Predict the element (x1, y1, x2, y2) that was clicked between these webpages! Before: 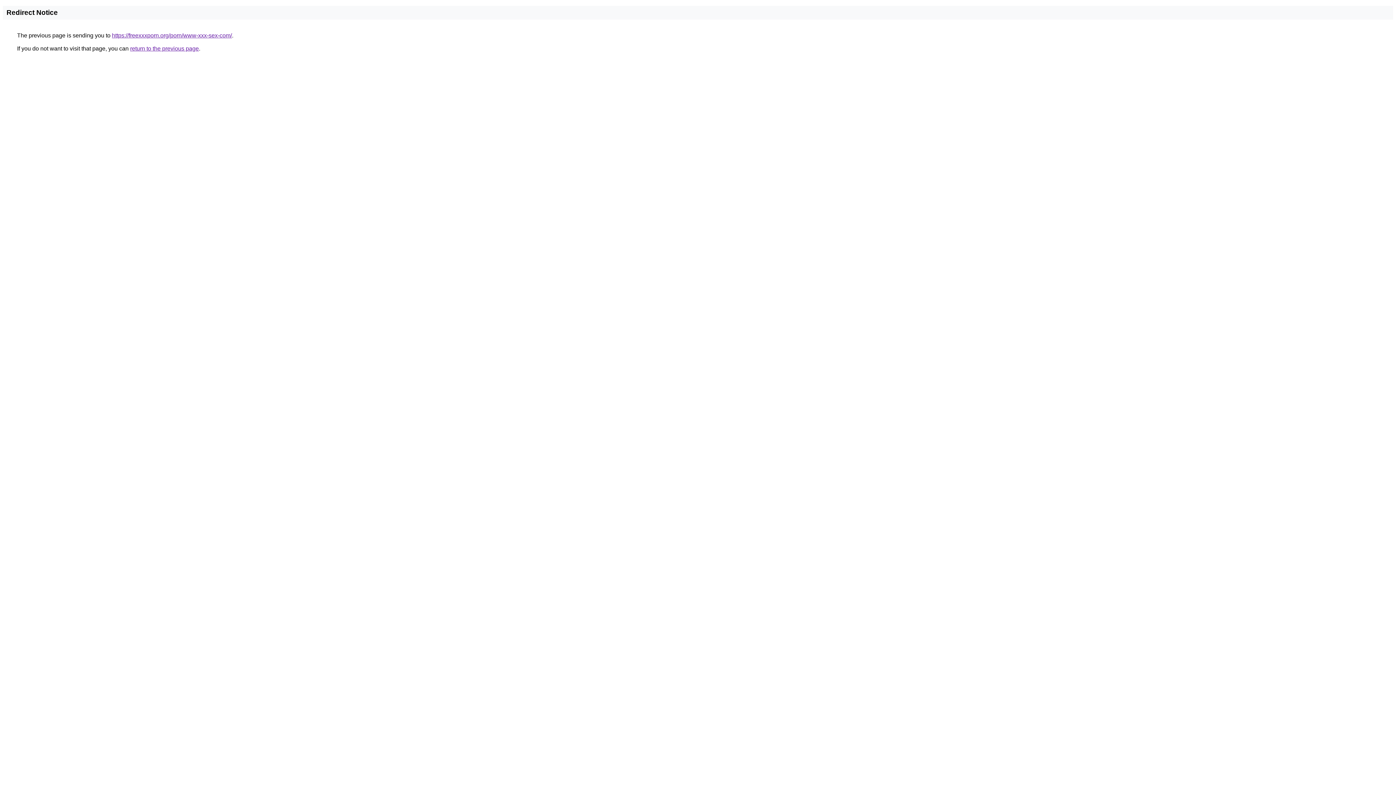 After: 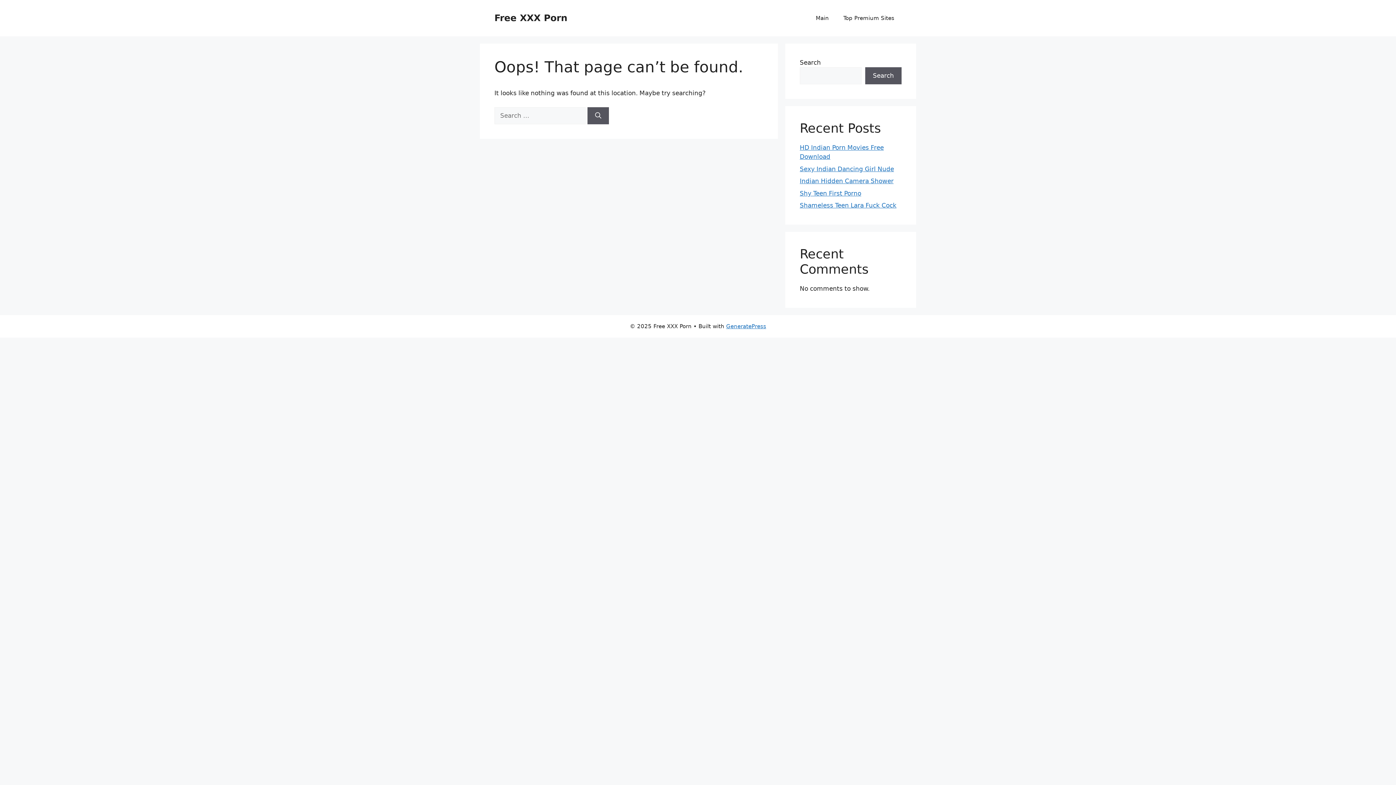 Action: bbox: (112, 32, 232, 38) label: https://freexxxporn.org/porn/www-xxx-sex-com/